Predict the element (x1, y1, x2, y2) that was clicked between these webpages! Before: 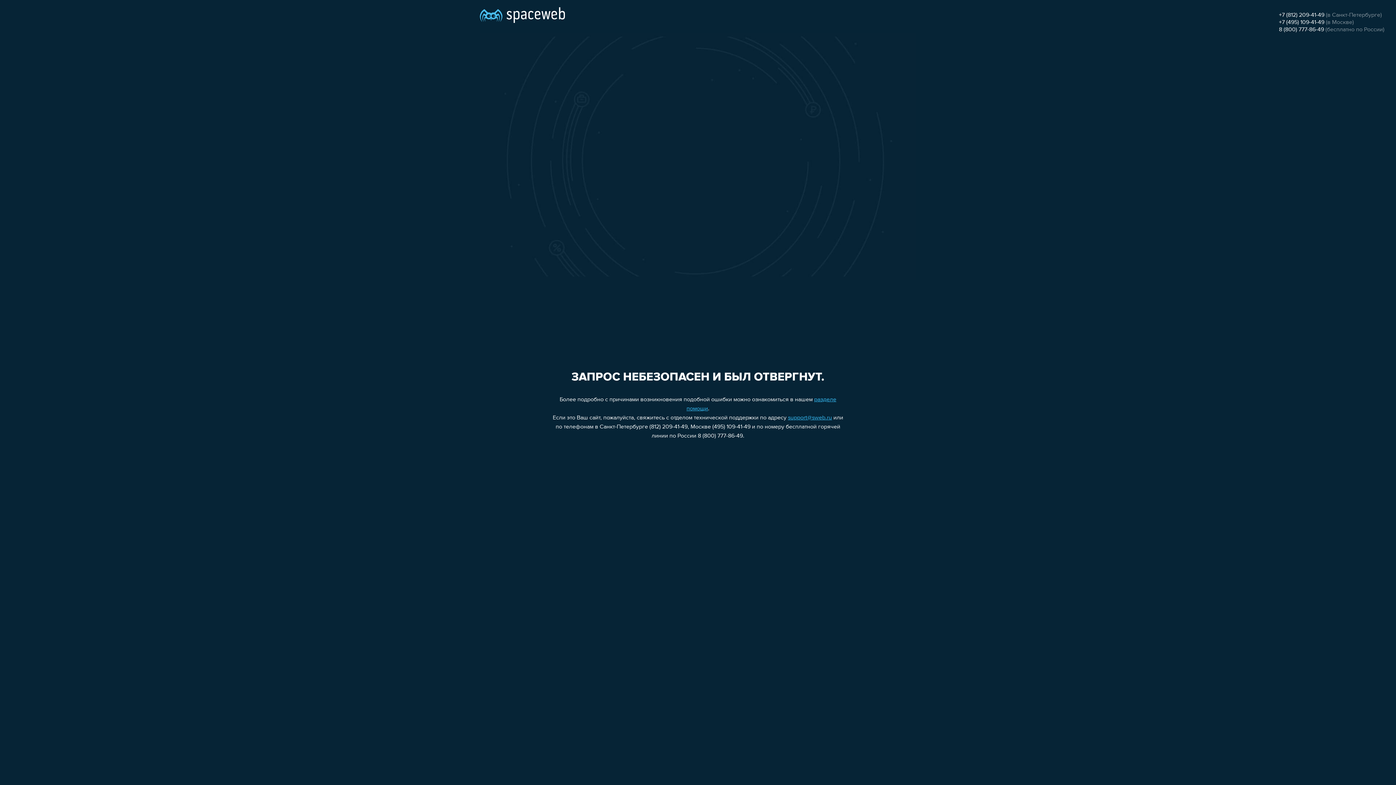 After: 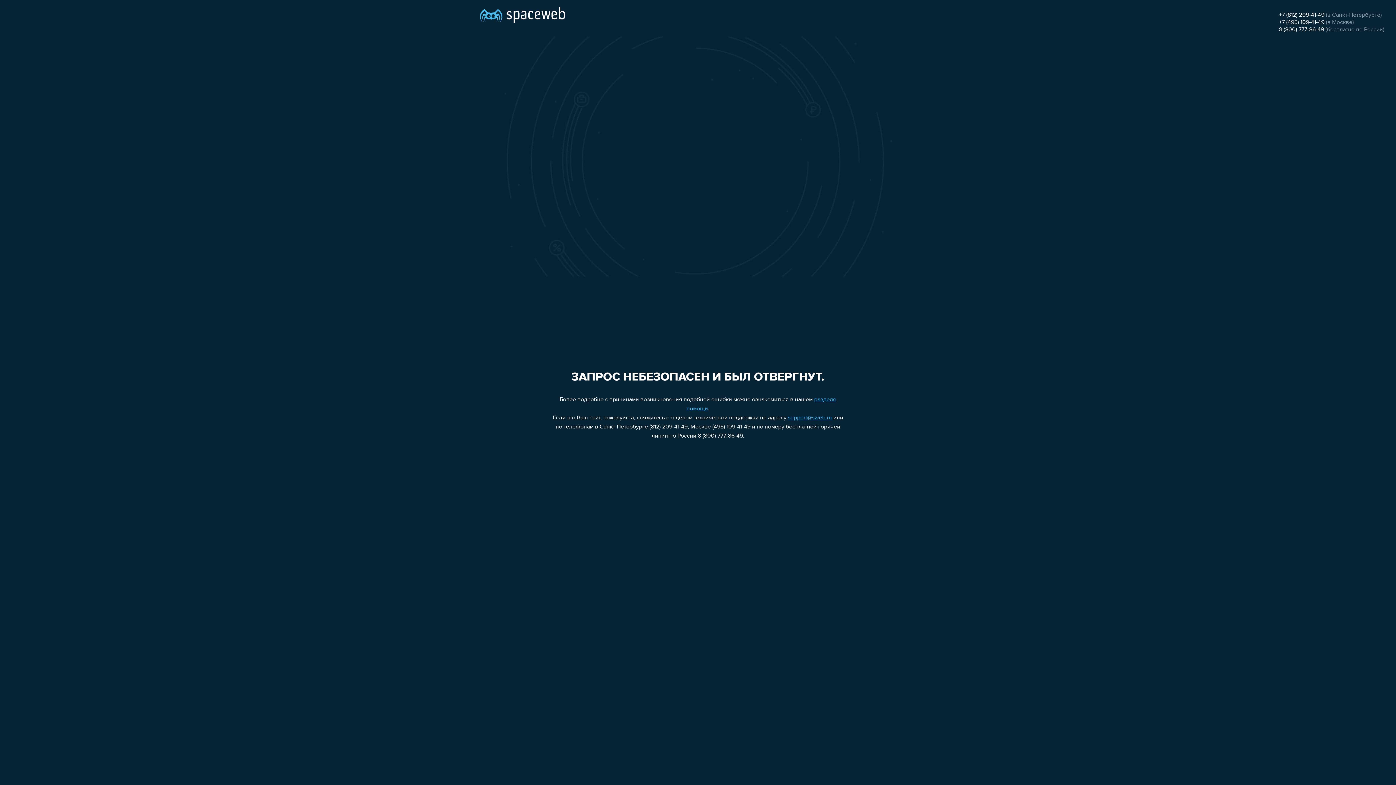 Action: label: 8 (800) 777-86-49 bbox: (1279, 26, 1324, 32)